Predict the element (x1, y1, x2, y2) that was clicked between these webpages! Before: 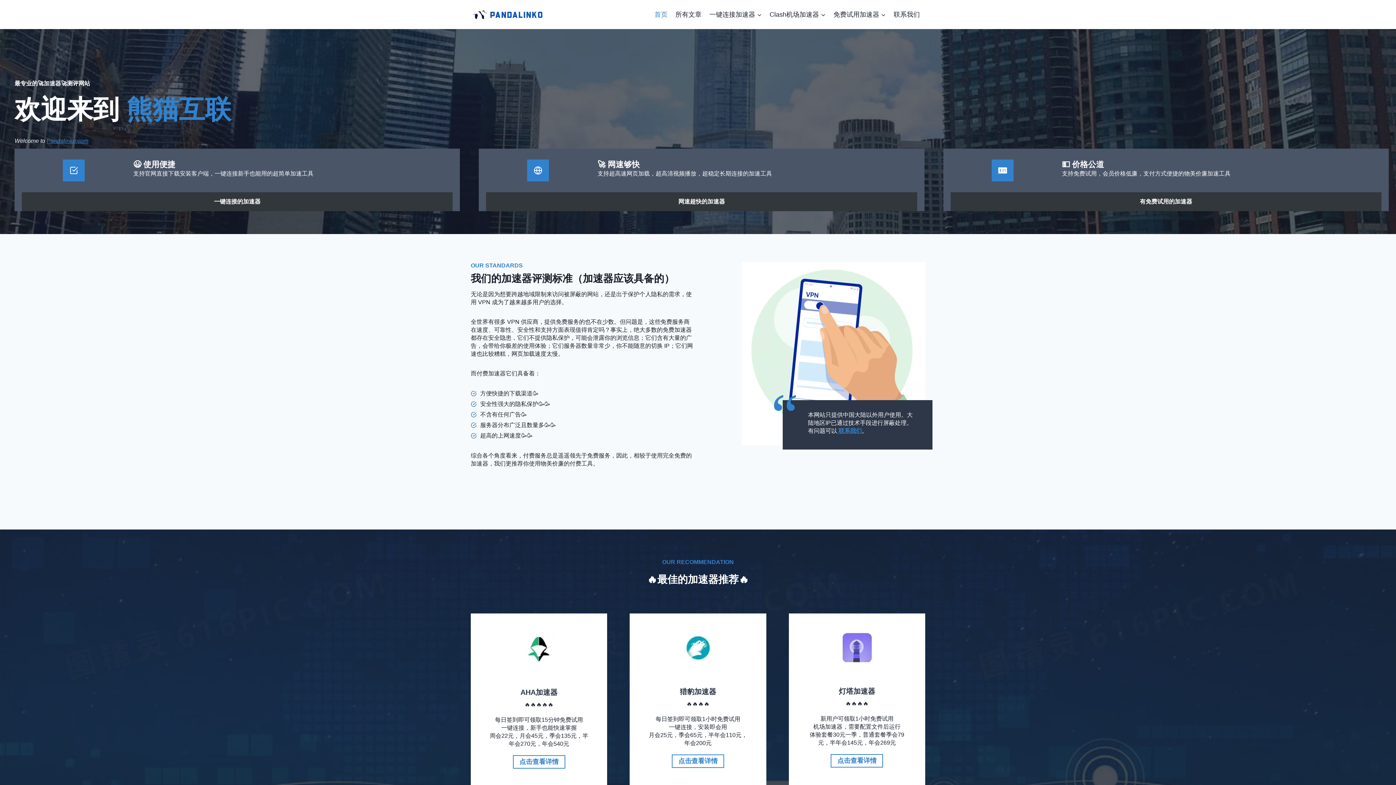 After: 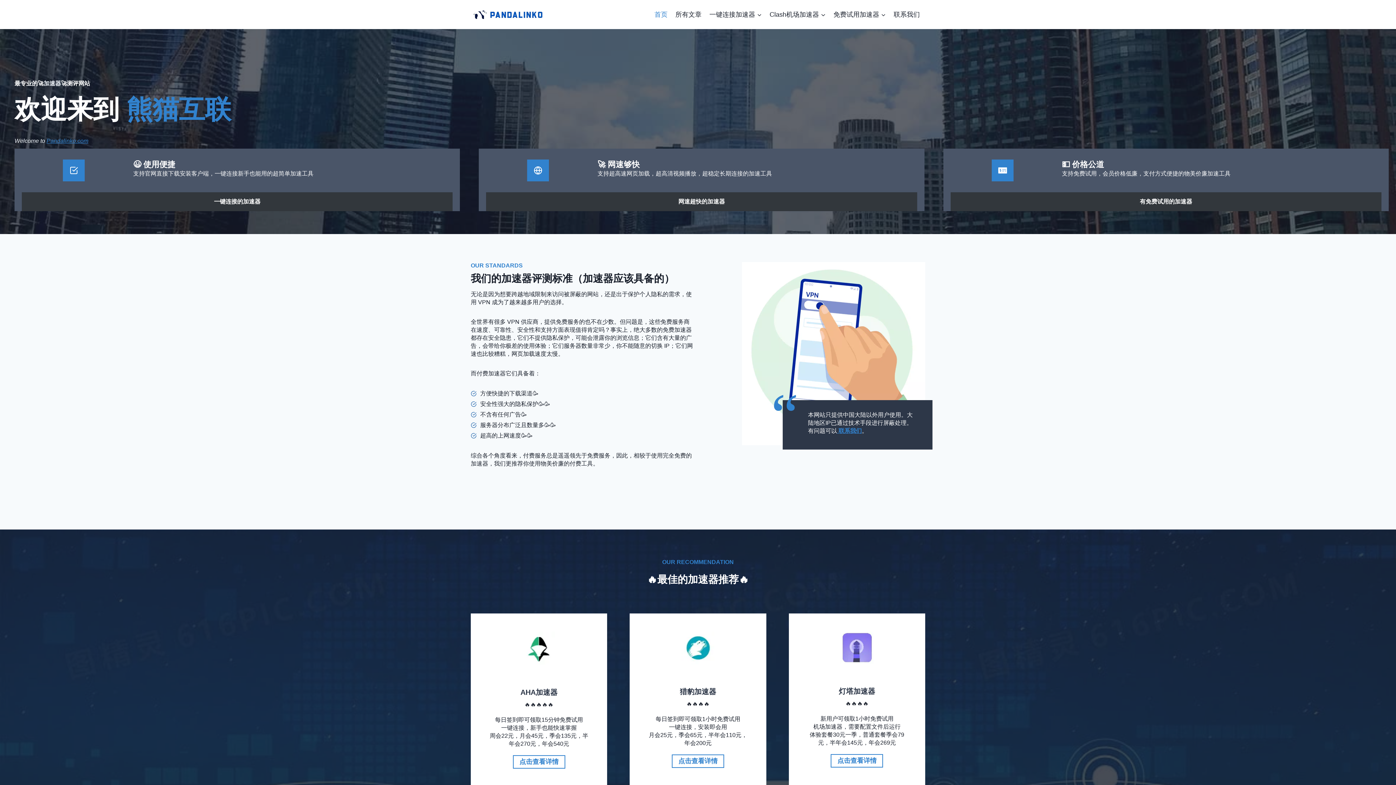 Action: bbox: (472, 0, 545, 28)